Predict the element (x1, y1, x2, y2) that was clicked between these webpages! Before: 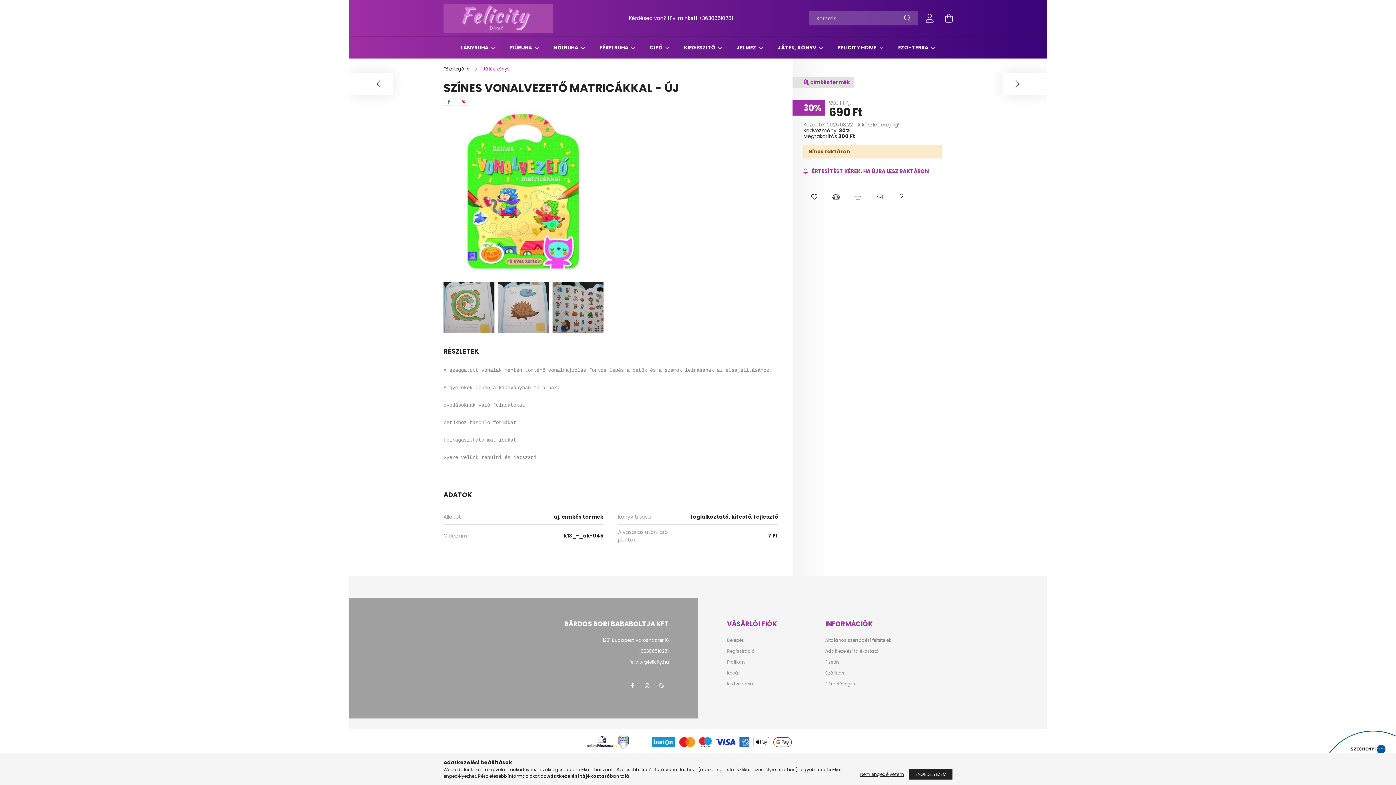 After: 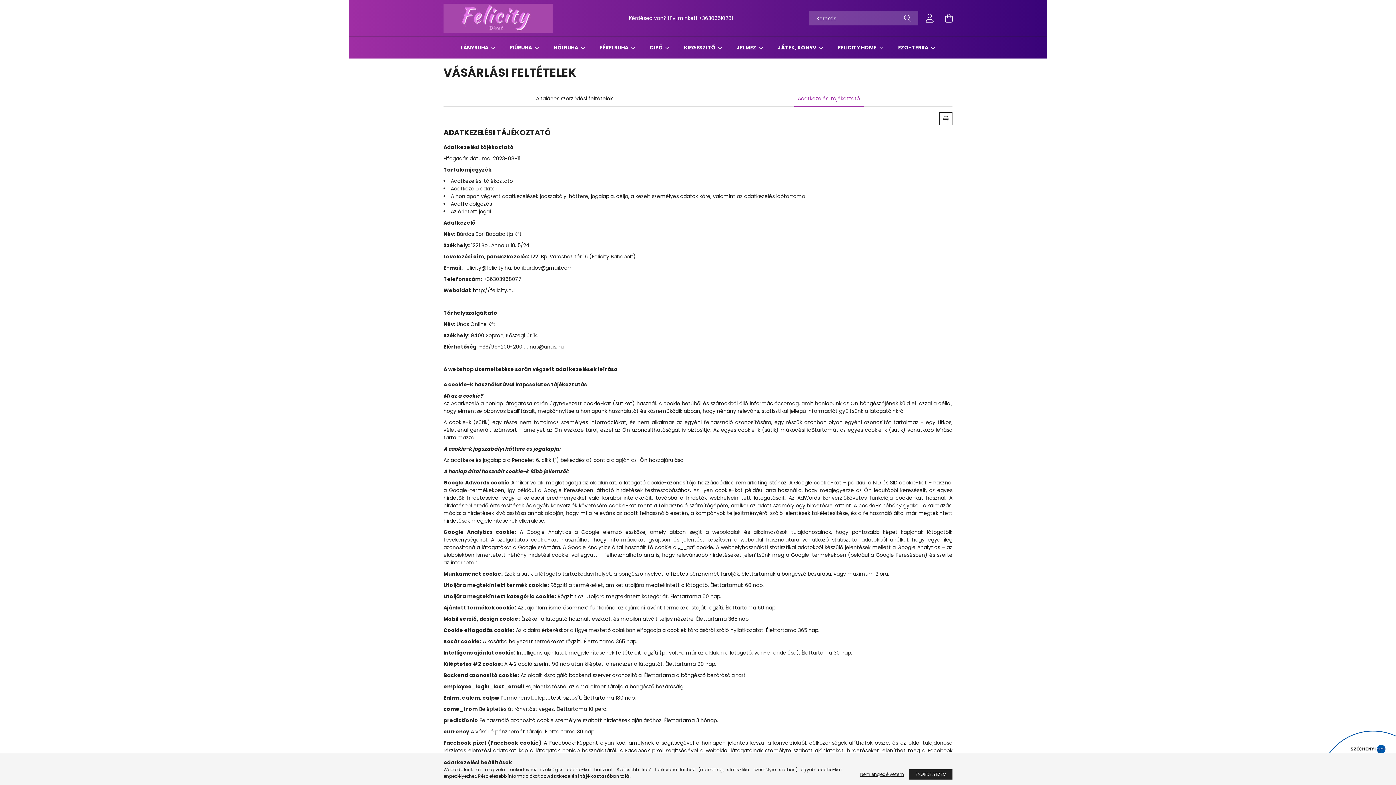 Action: label: Adatkezelési tájékoztató bbox: (825, 649, 878, 654)